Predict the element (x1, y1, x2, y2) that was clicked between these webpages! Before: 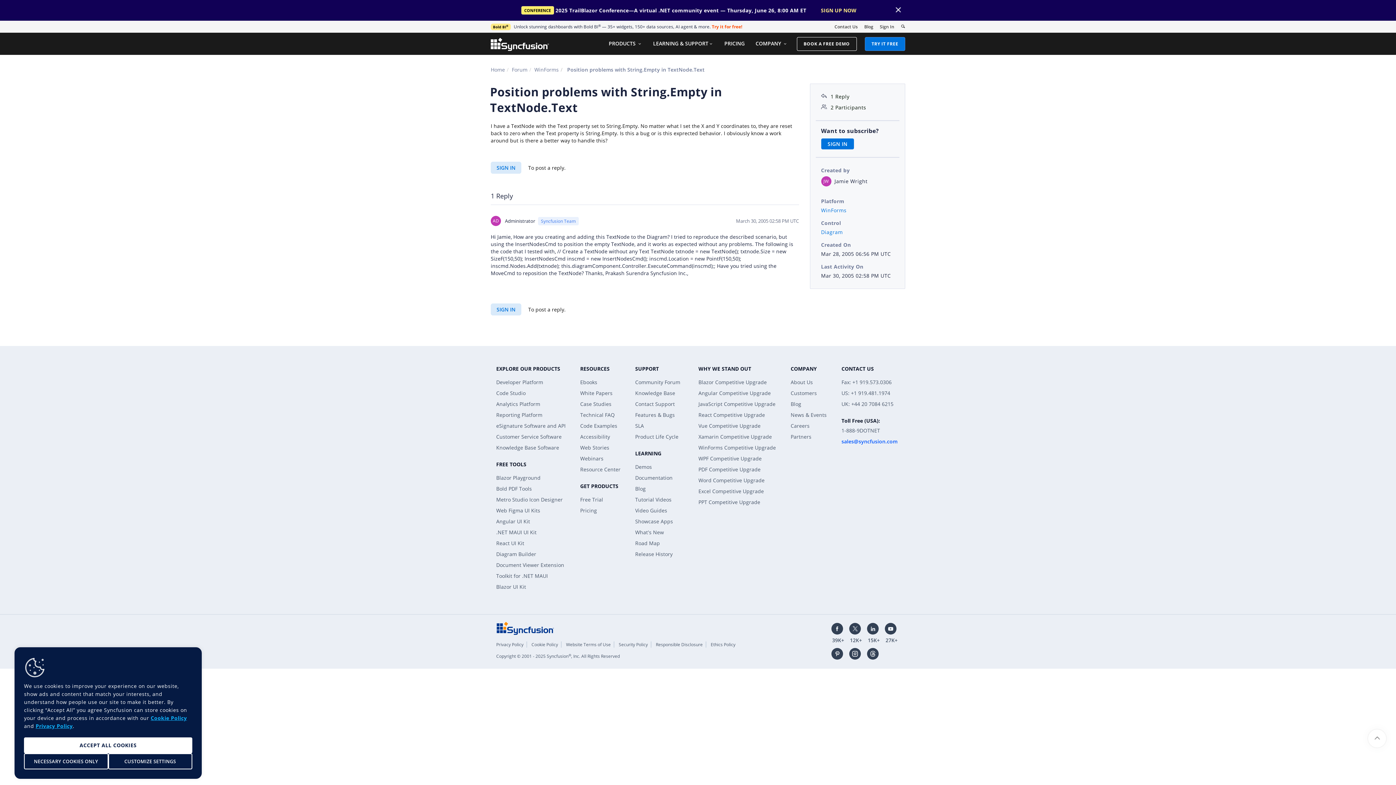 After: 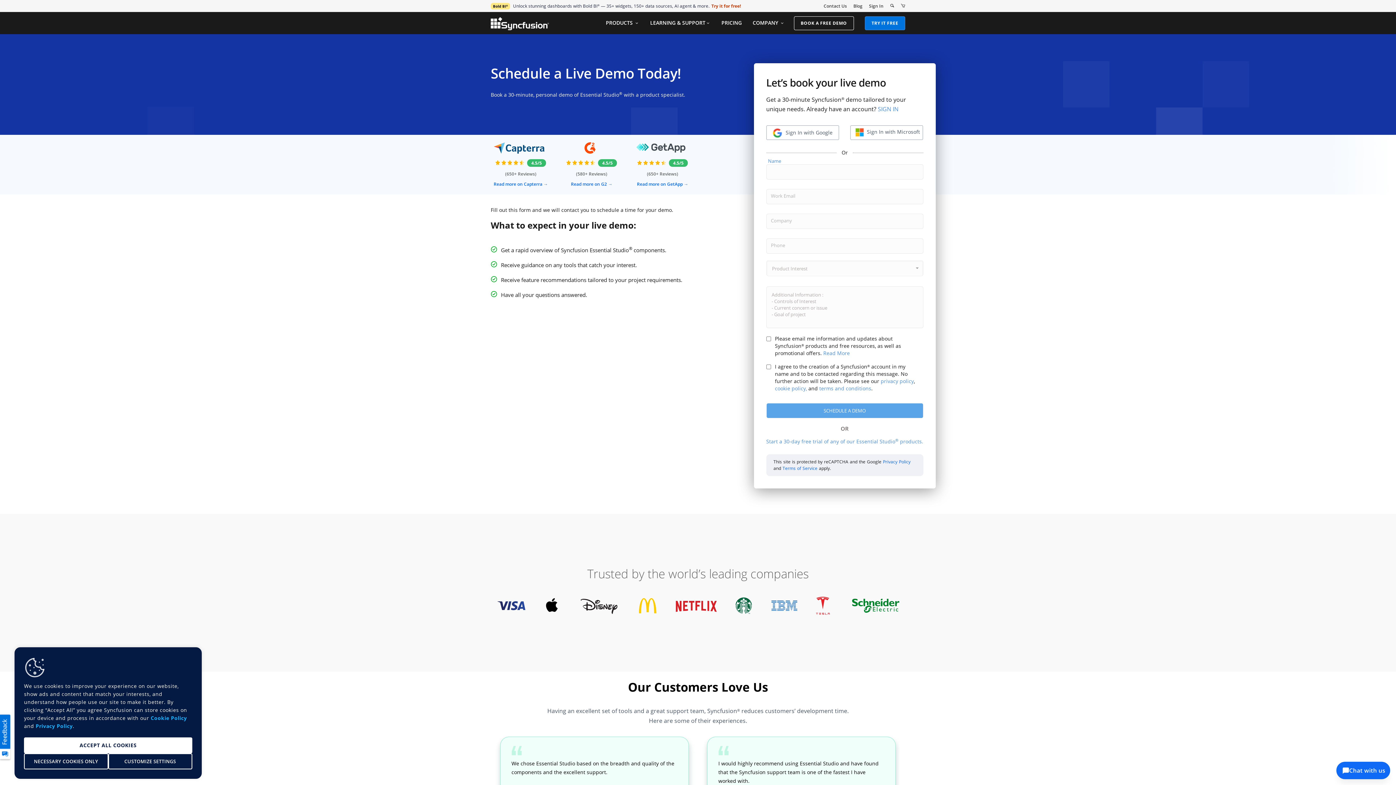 Action: label: BOOK A FREE DEMO bbox: (796, 37, 856, 50)